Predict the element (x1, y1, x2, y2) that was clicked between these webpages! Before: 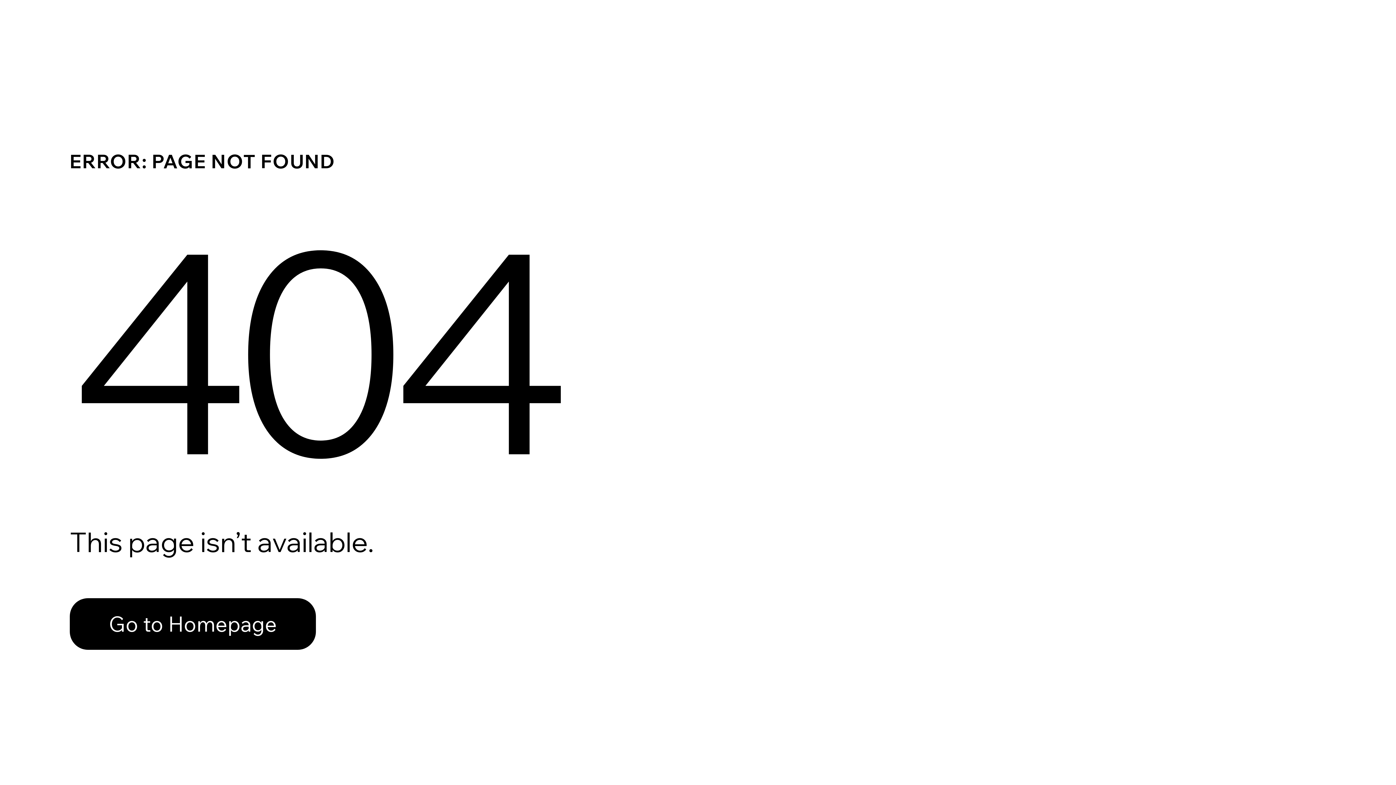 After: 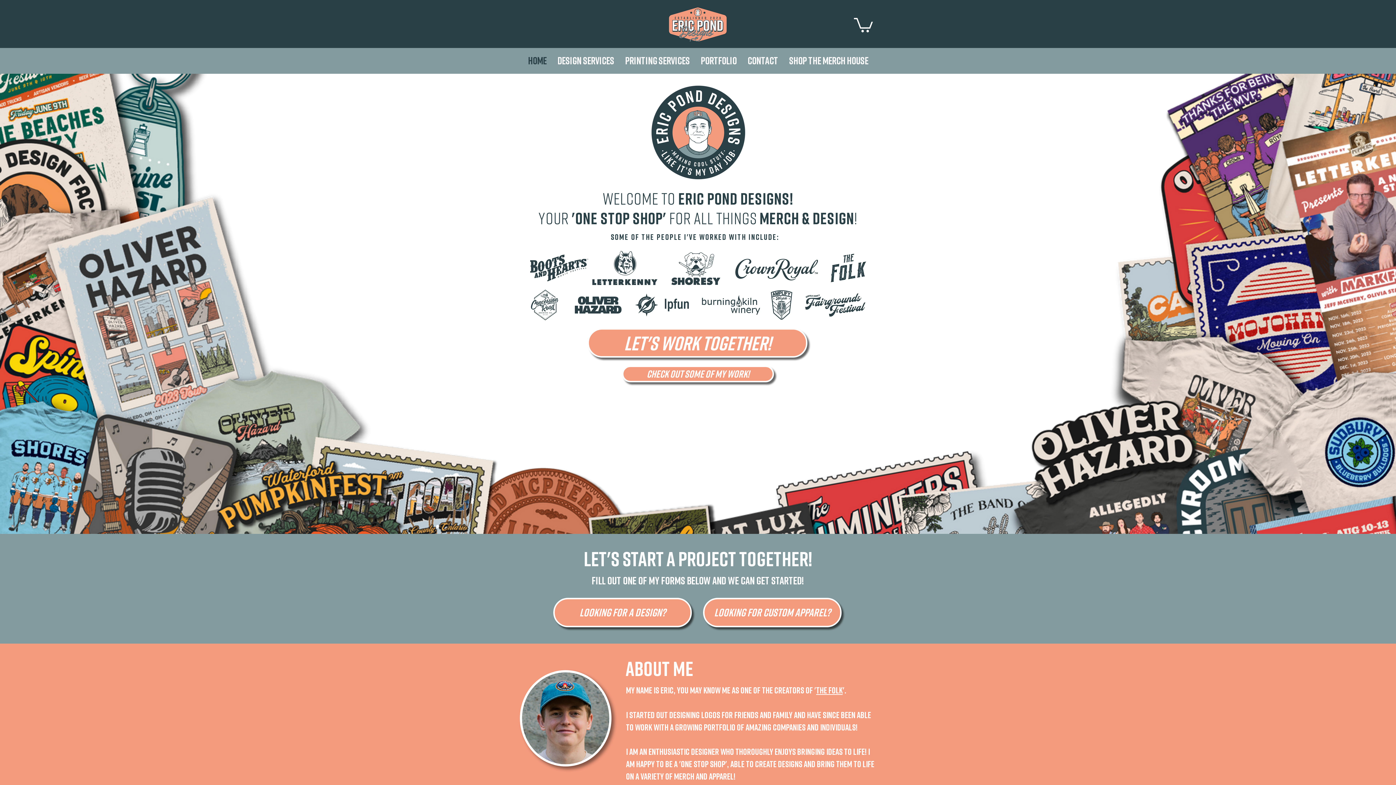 Action: label: Go to Homepage bbox: (69, 598, 316, 650)